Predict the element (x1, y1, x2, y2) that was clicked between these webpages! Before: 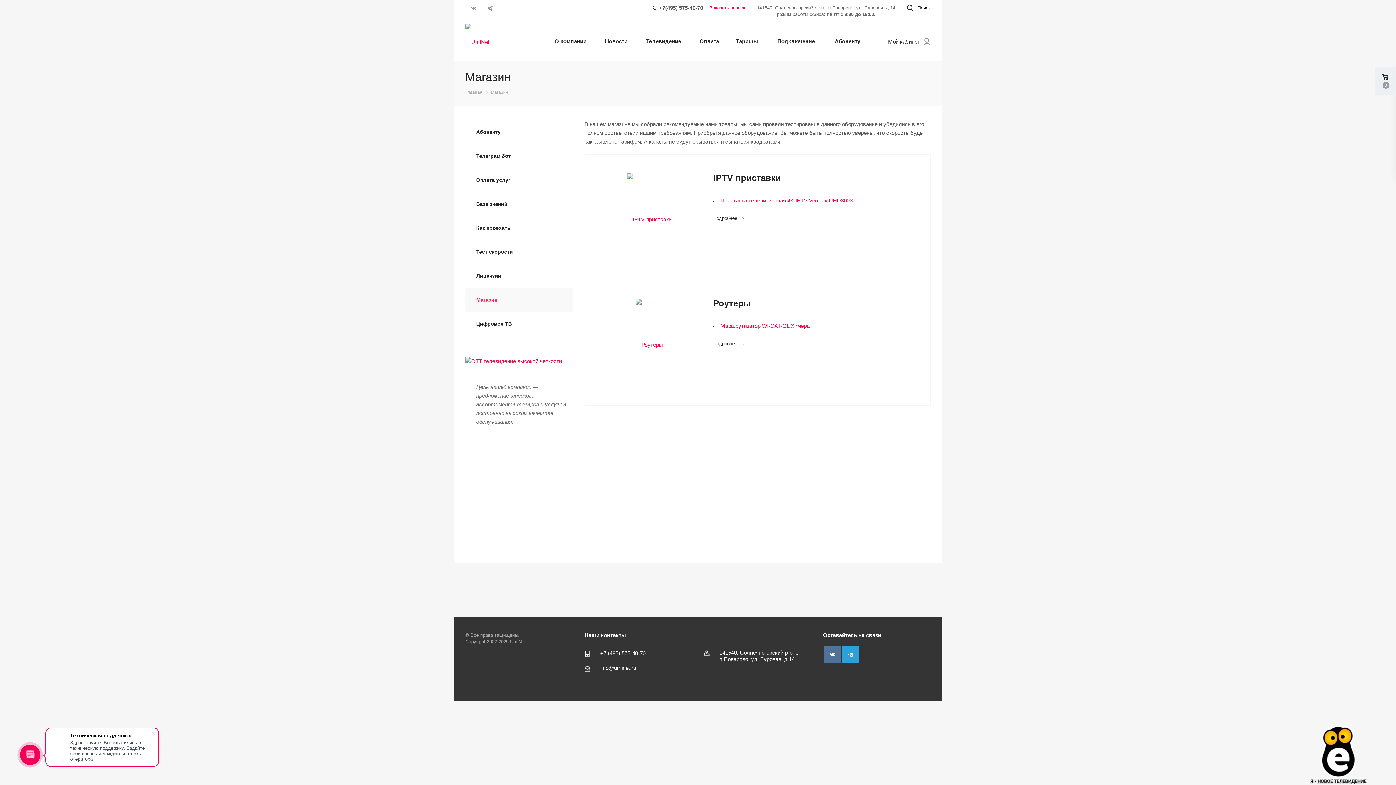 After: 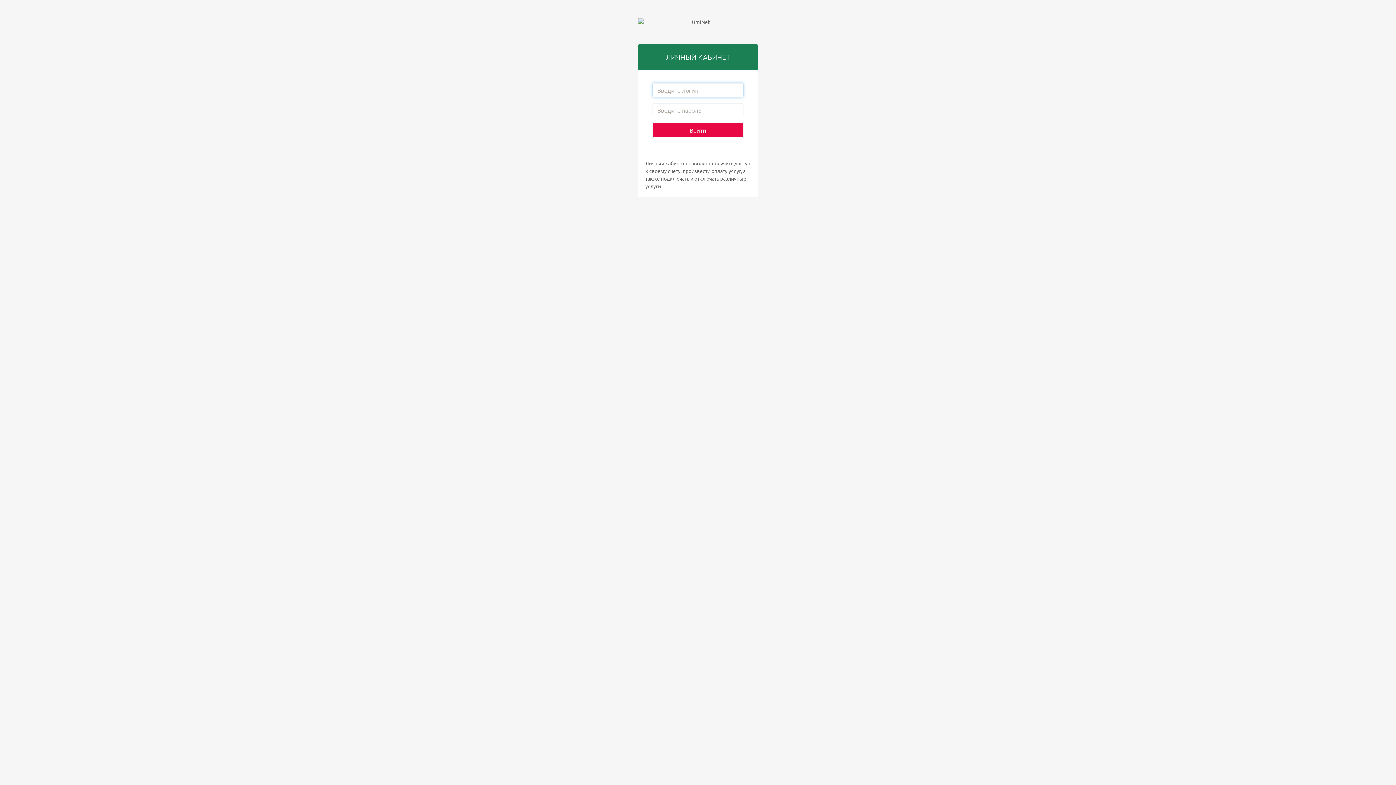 Action: bbox: (888, 37, 930, 46) label: Мой кабинет  